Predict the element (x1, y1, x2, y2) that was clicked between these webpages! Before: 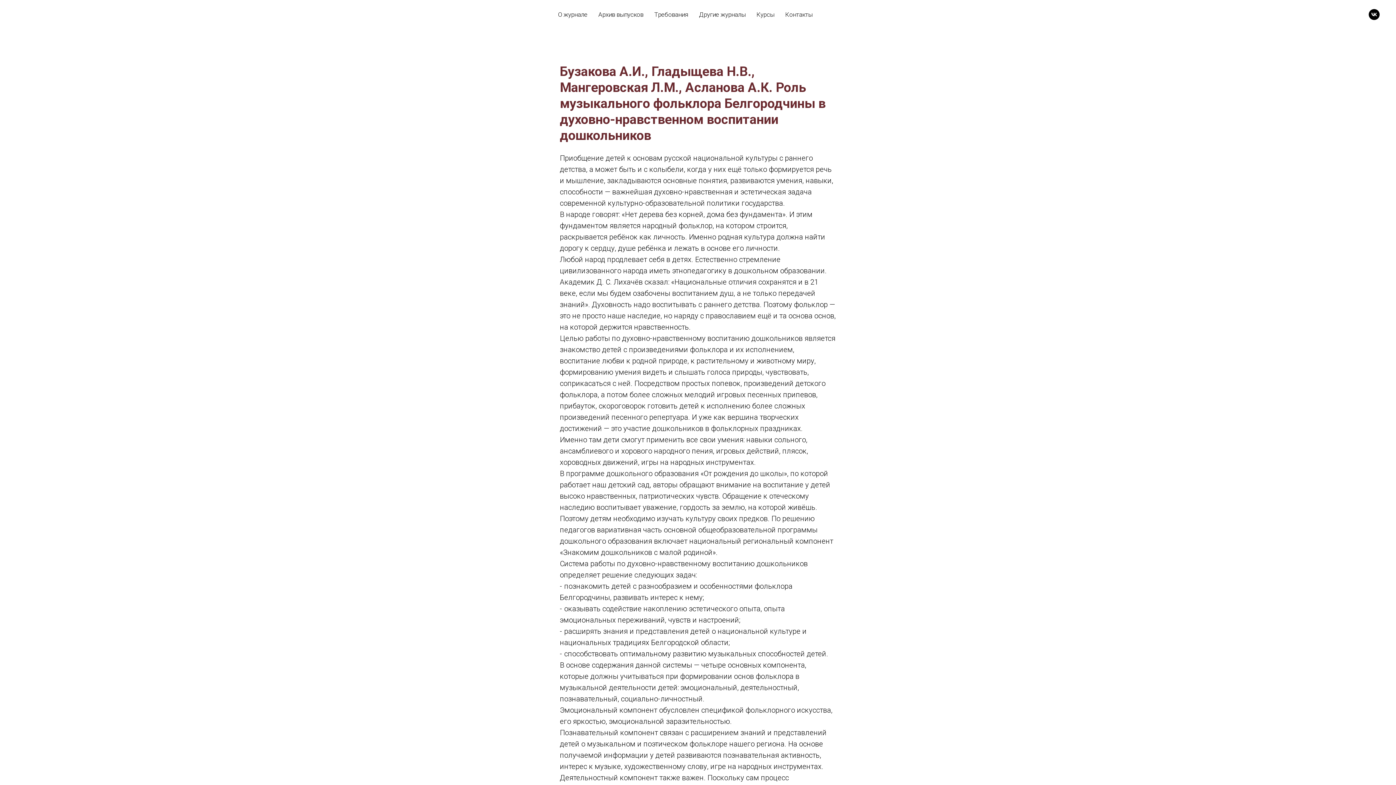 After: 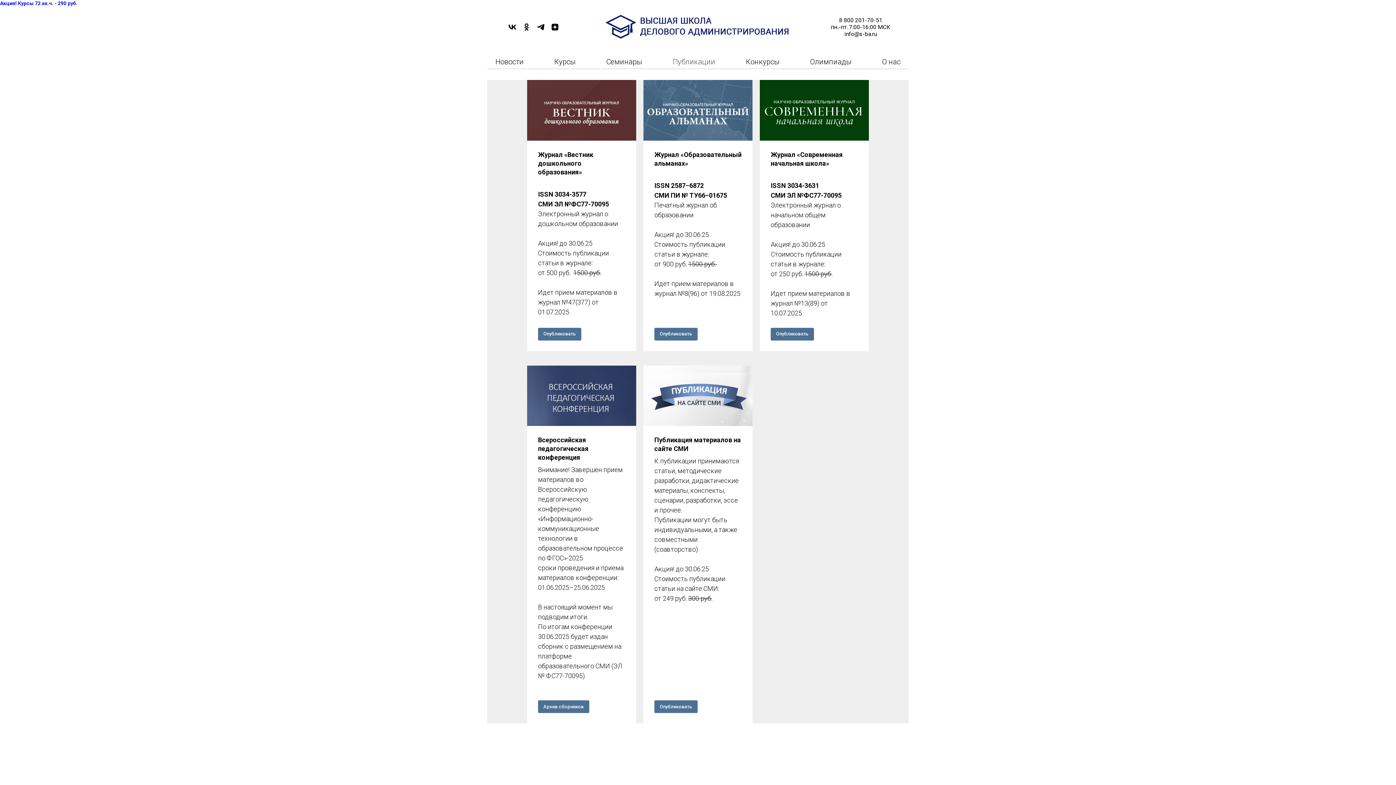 Action: bbox: (699, 10, 745, 18) label: Другие журналы